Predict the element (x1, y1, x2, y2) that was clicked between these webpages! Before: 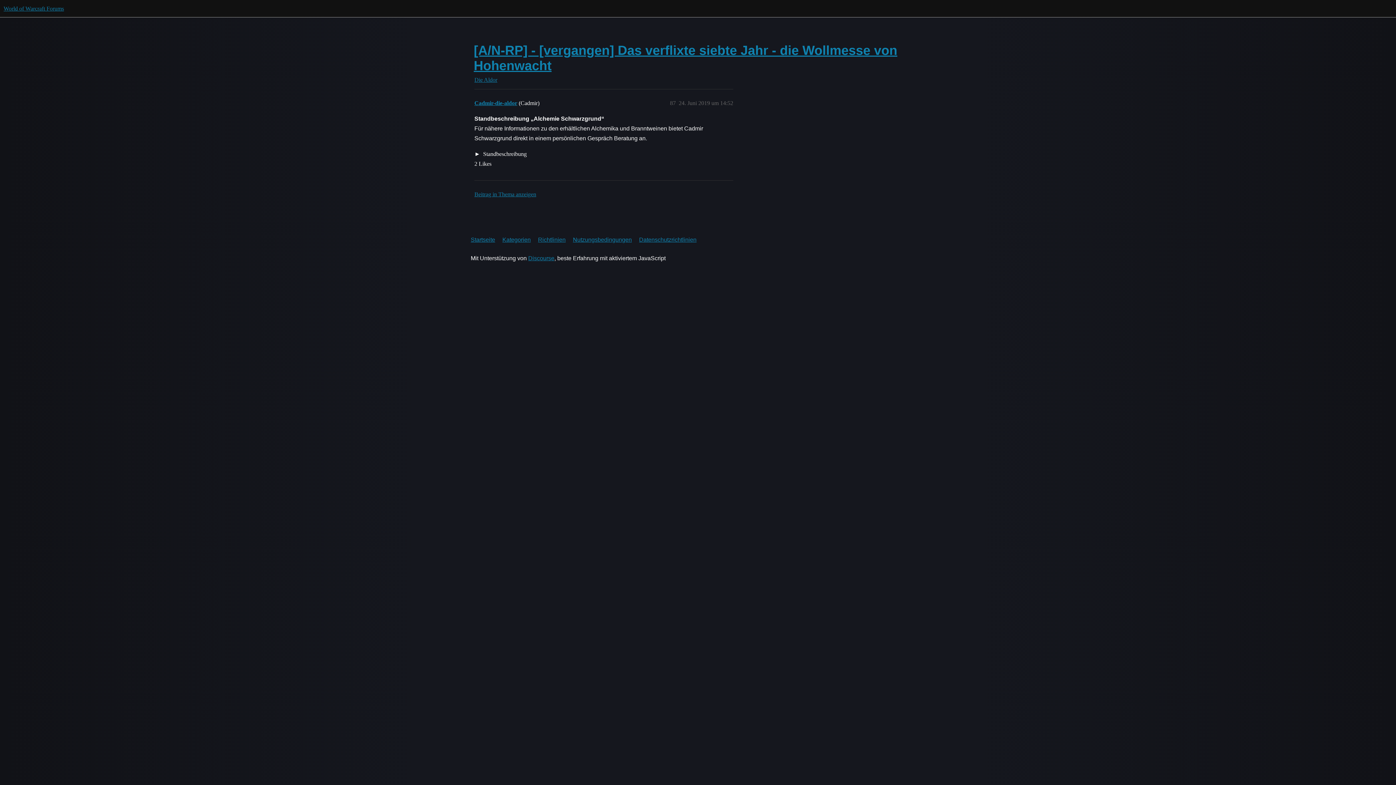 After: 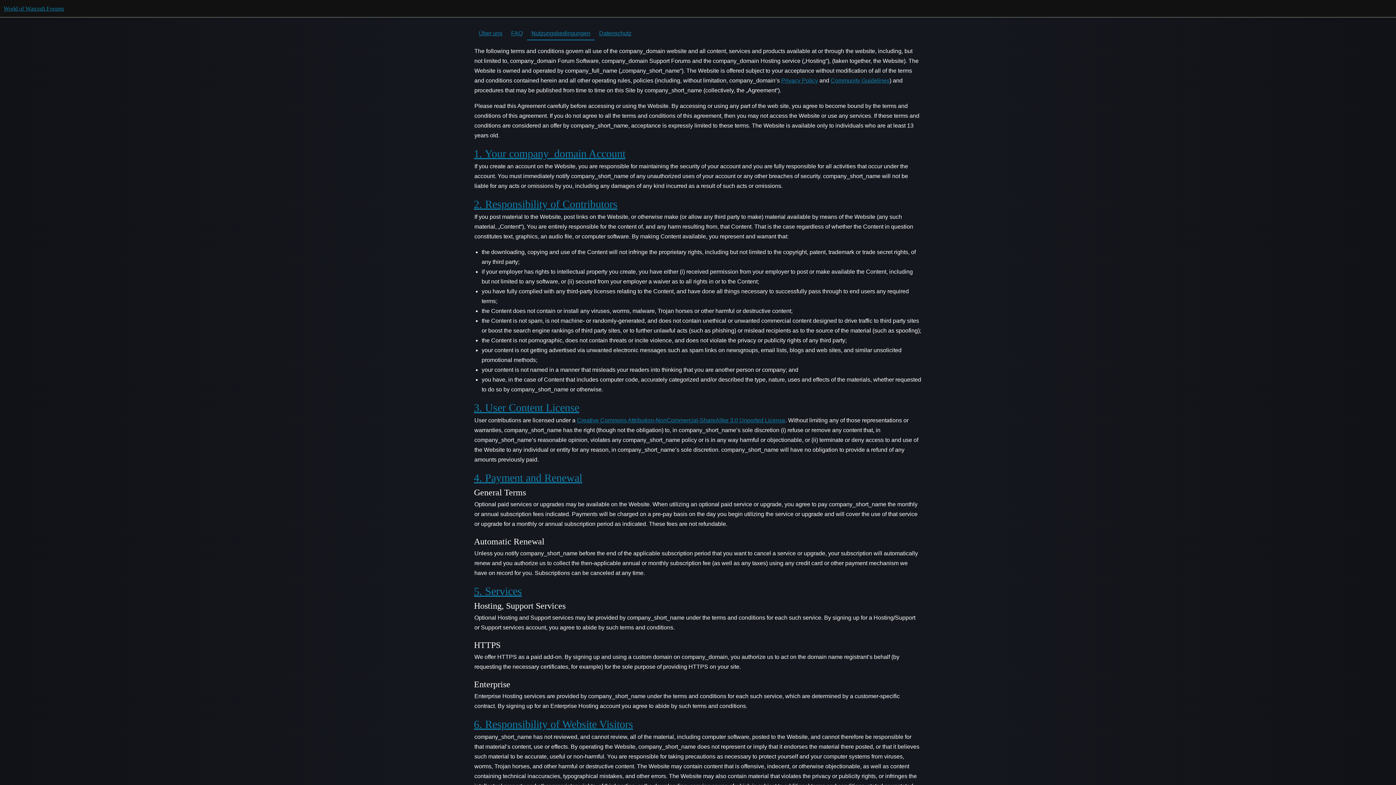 Action: label: Nutzungsbedingungen bbox: (573, 232, 637, 247)